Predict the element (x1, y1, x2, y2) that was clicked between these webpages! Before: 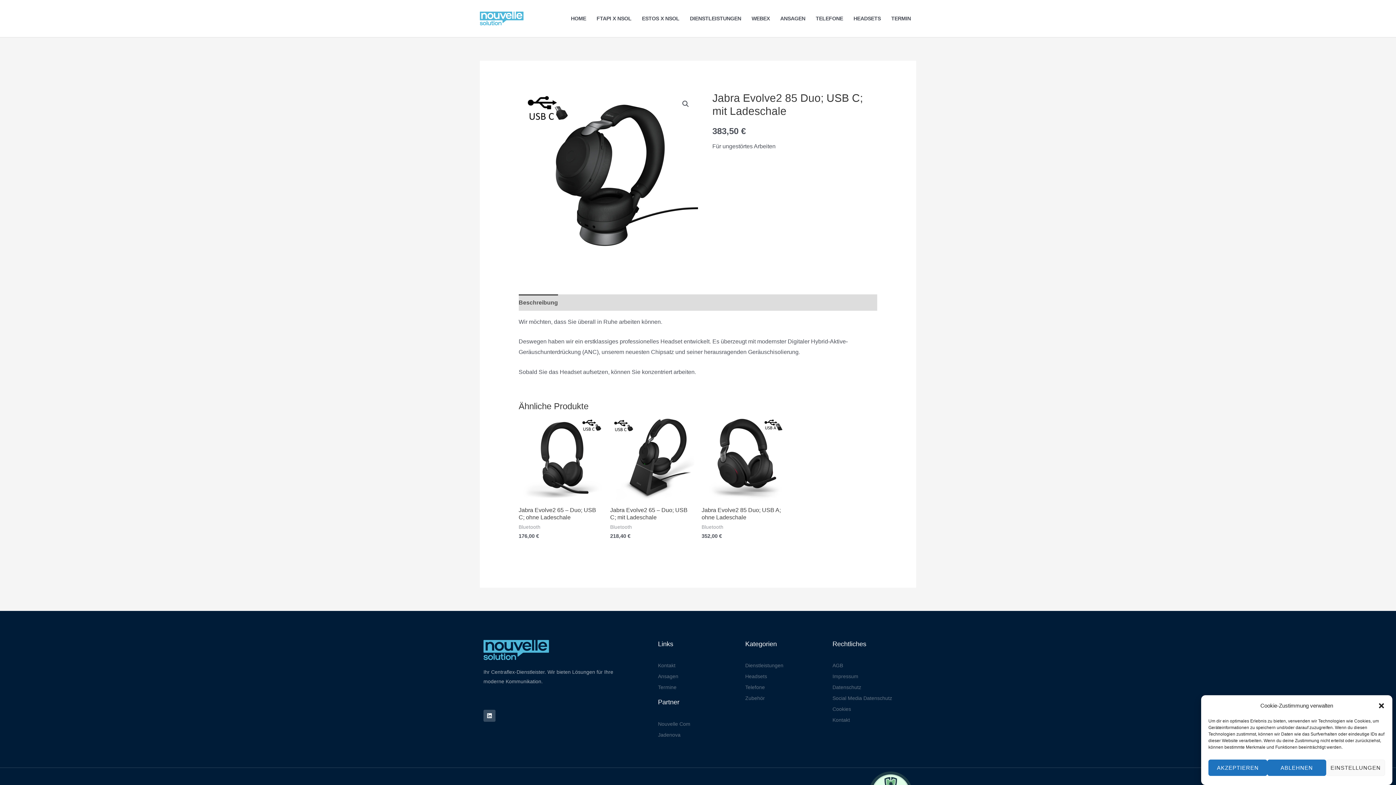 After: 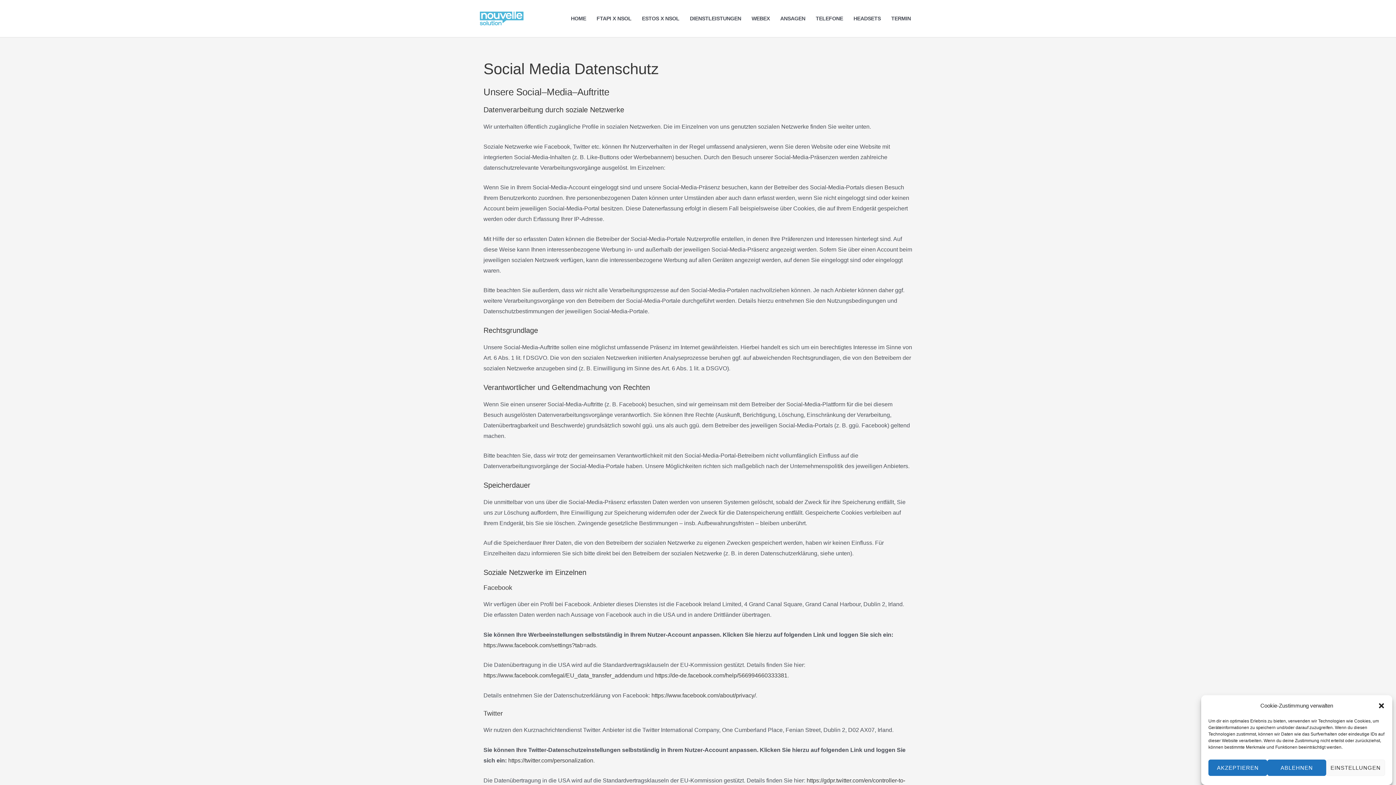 Action: label: Social Media Datenschutz bbox: (832, 694, 912, 702)